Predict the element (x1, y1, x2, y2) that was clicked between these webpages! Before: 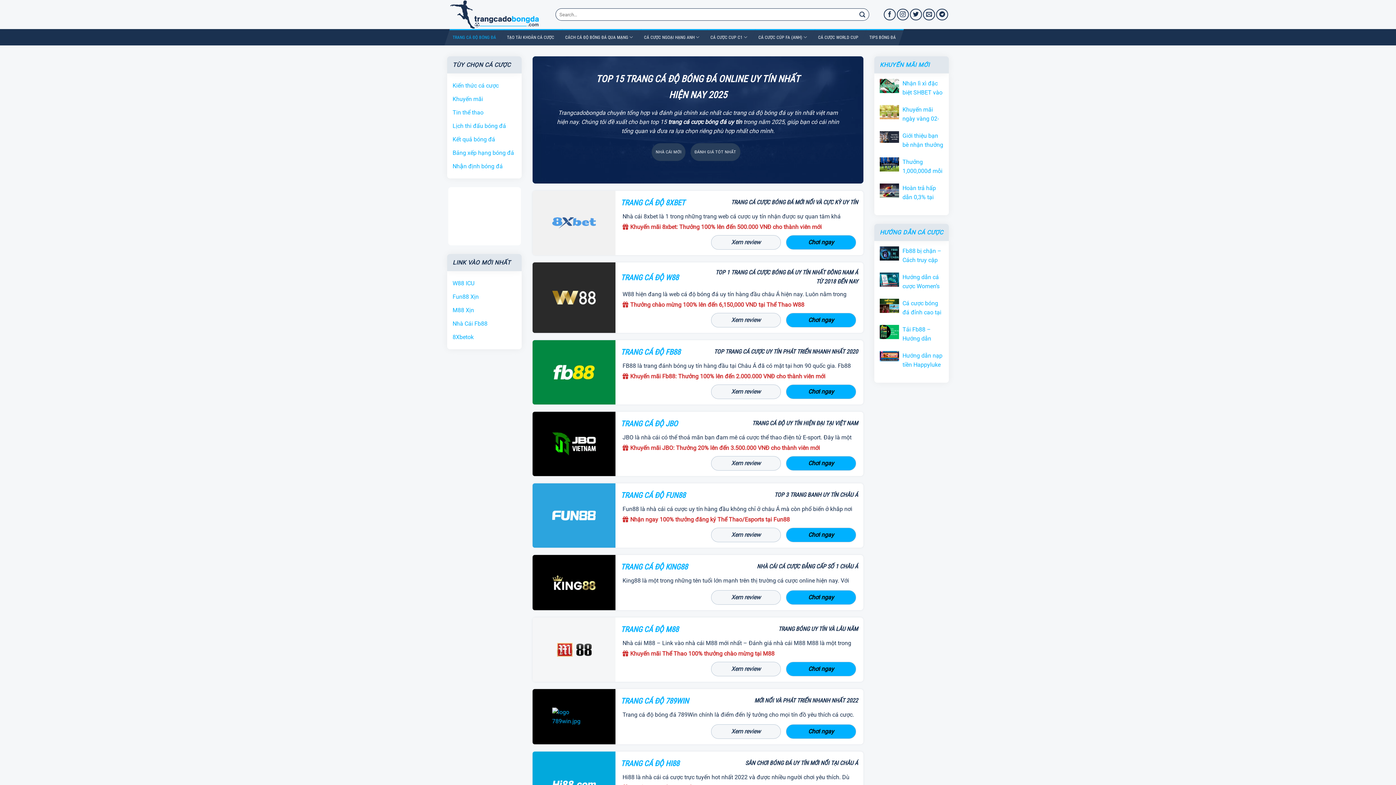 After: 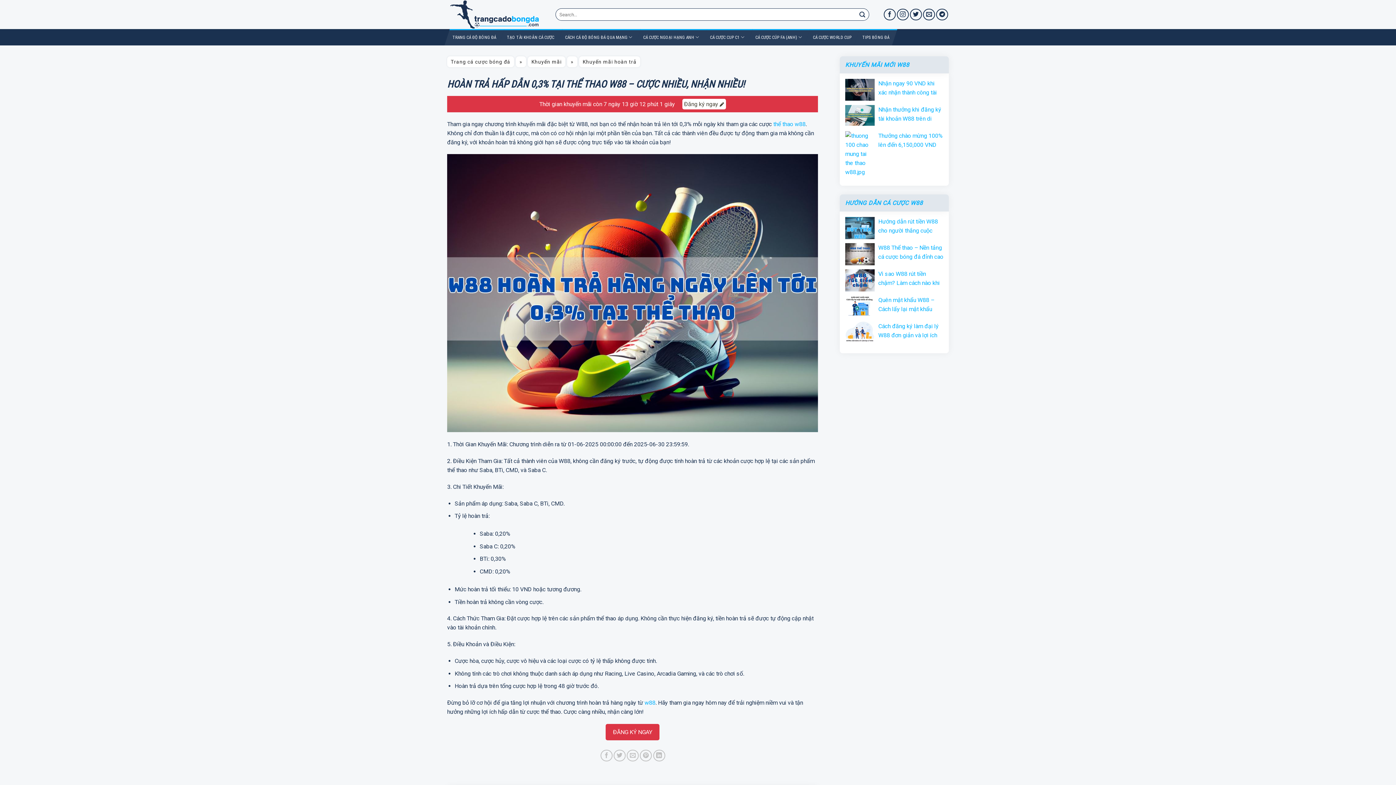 Action: bbox: (880, 186, 899, 193)